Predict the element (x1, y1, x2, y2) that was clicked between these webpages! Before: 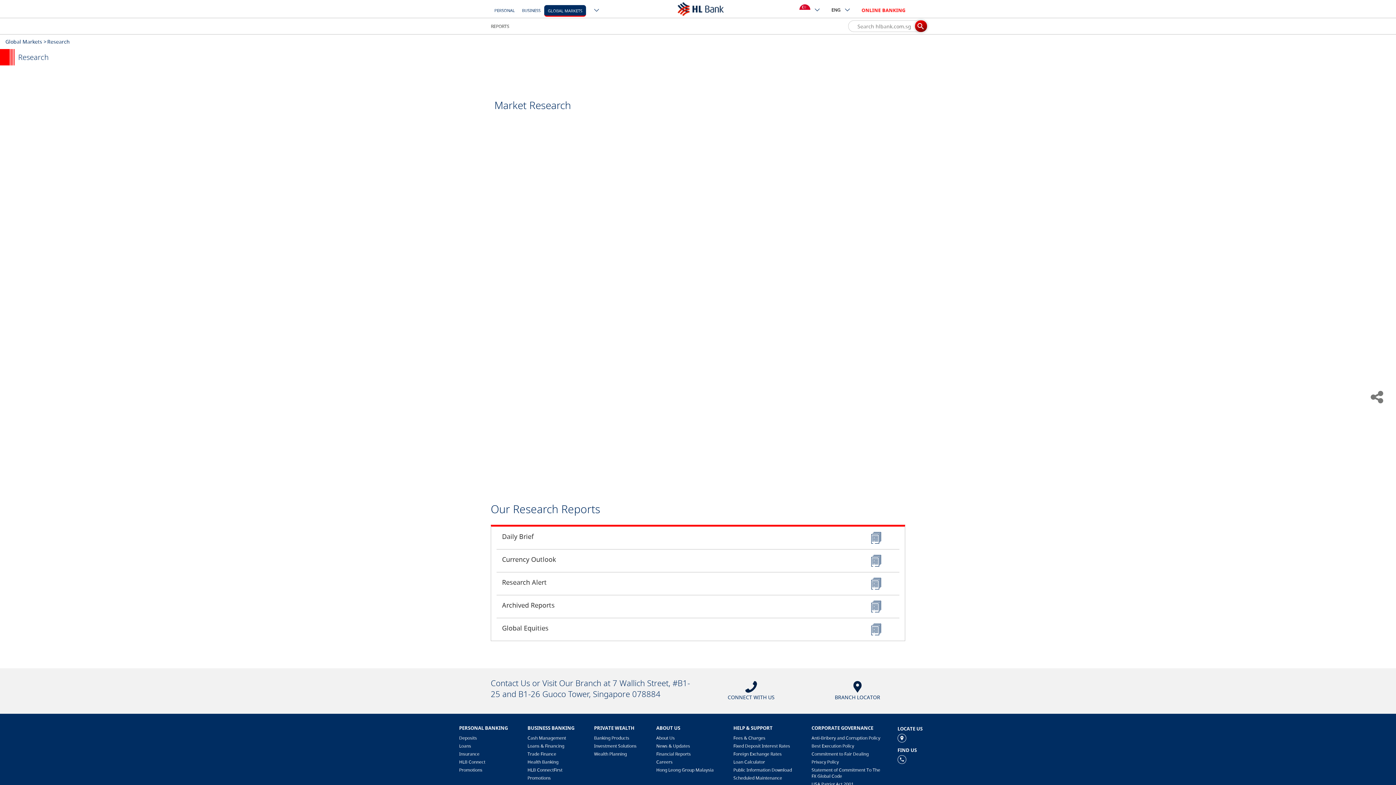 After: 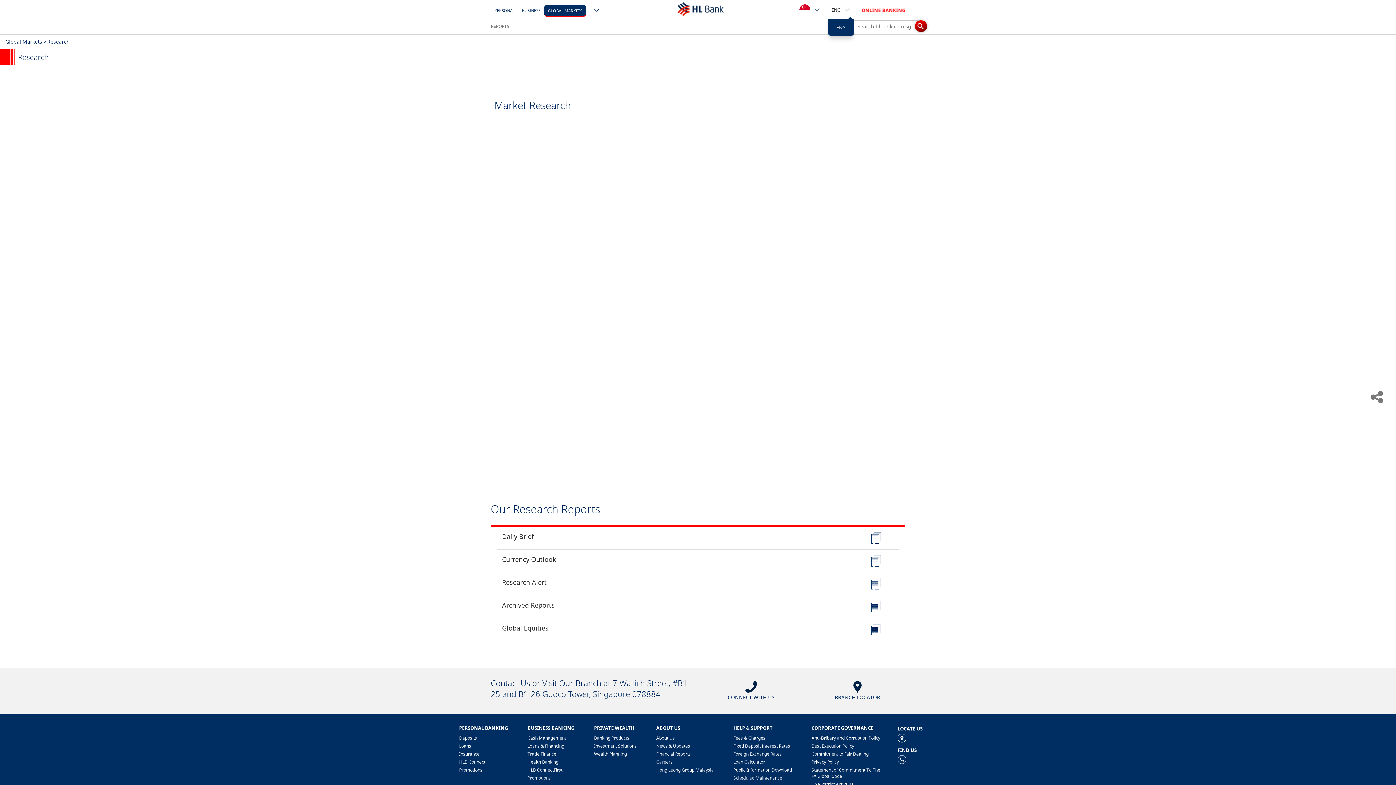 Action: label: ENG bbox: (826, 2, 856, 16)